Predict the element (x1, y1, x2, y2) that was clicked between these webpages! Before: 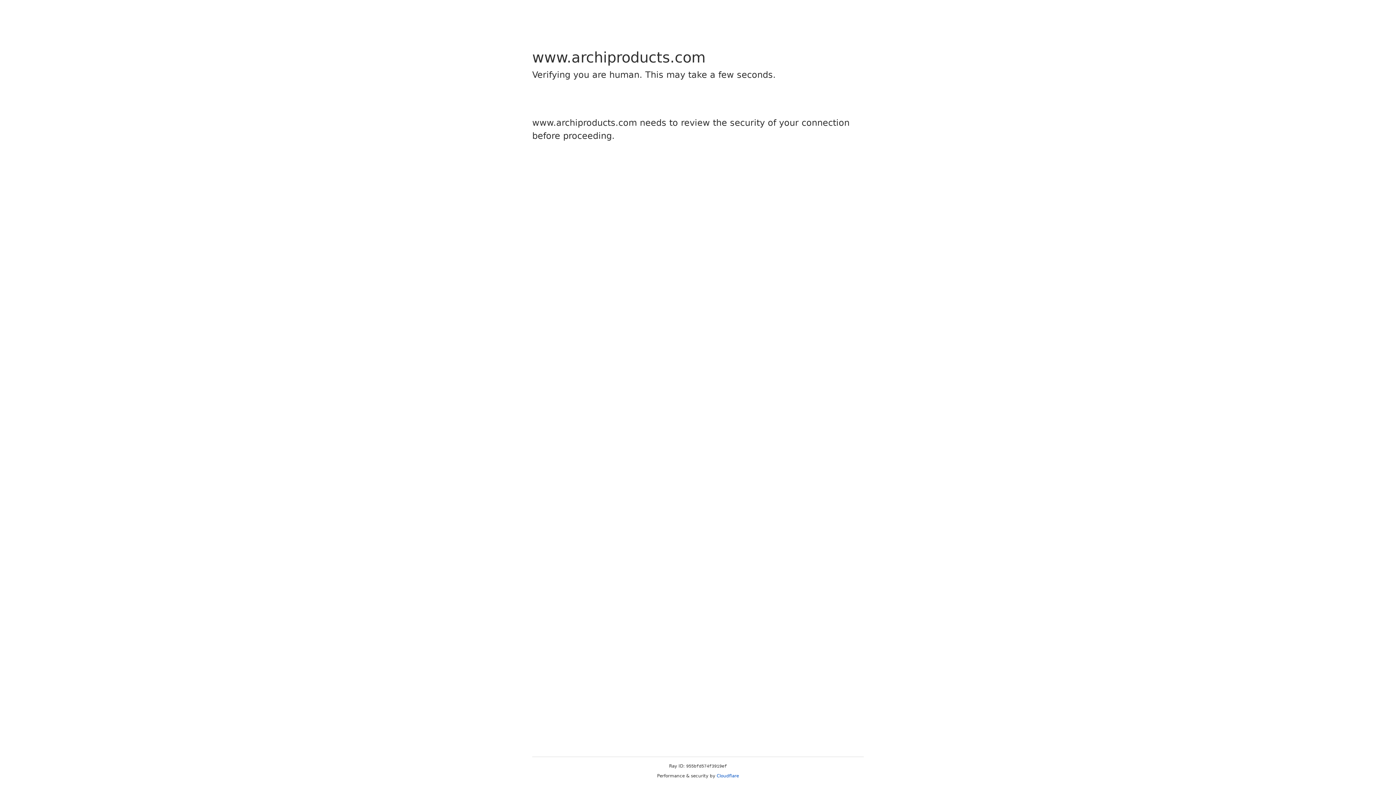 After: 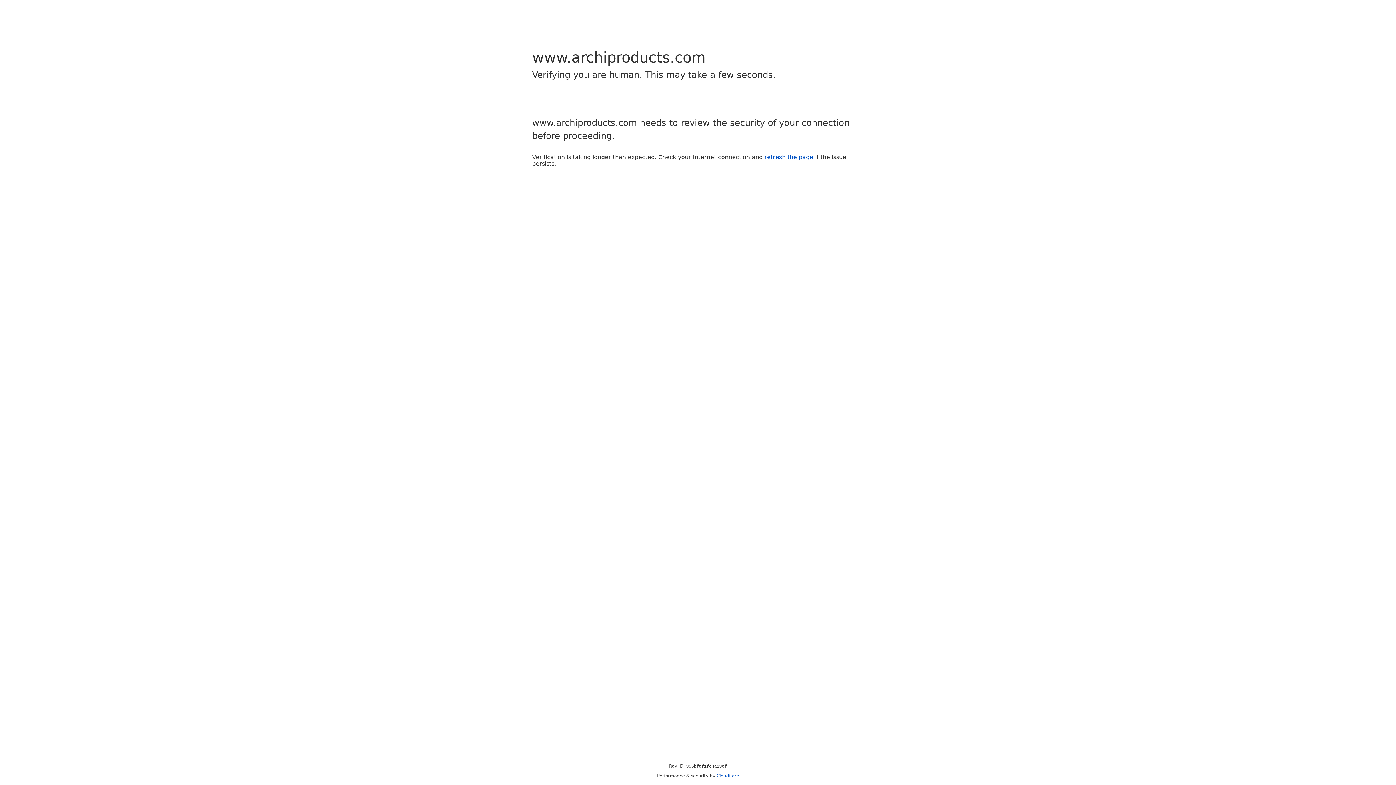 Action: label: Cloudflare bbox: (716, 773, 739, 778)